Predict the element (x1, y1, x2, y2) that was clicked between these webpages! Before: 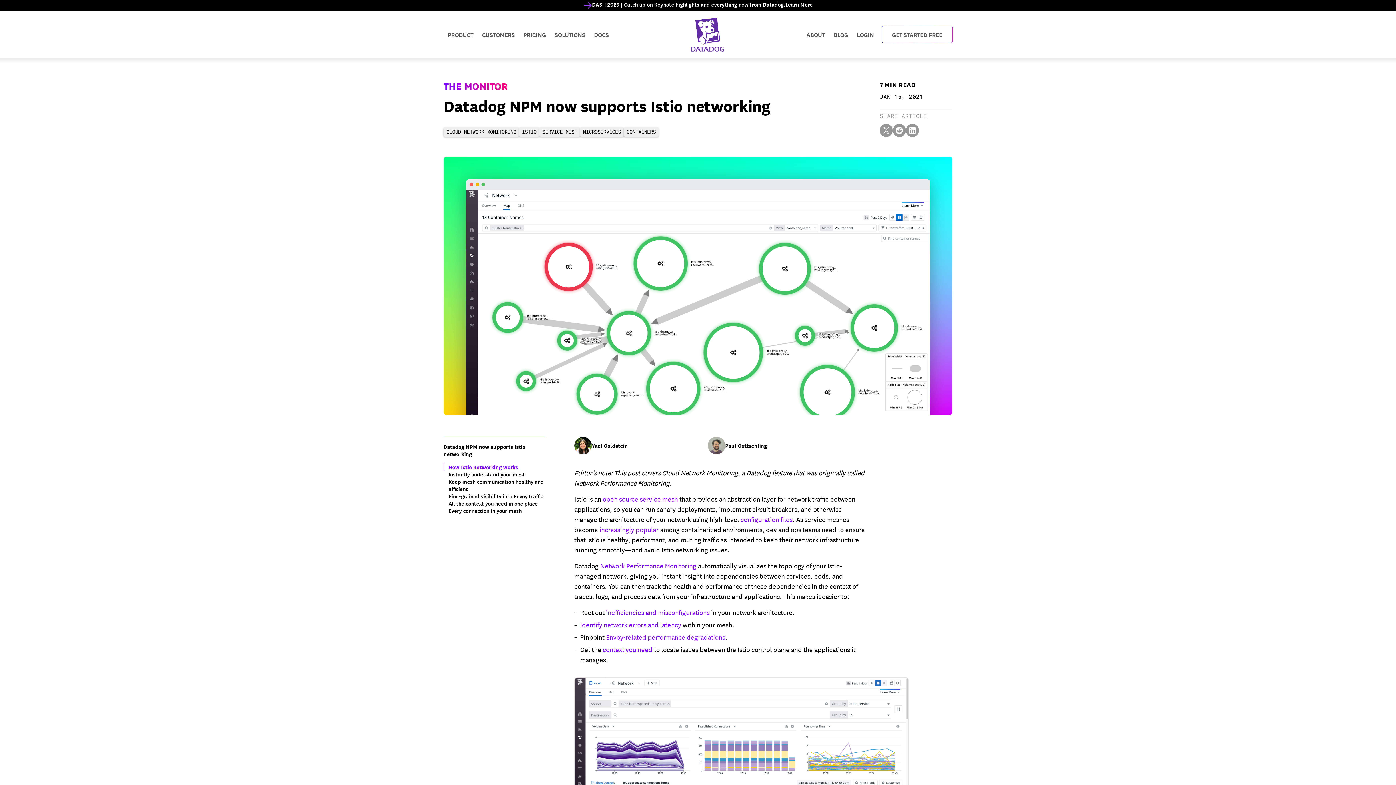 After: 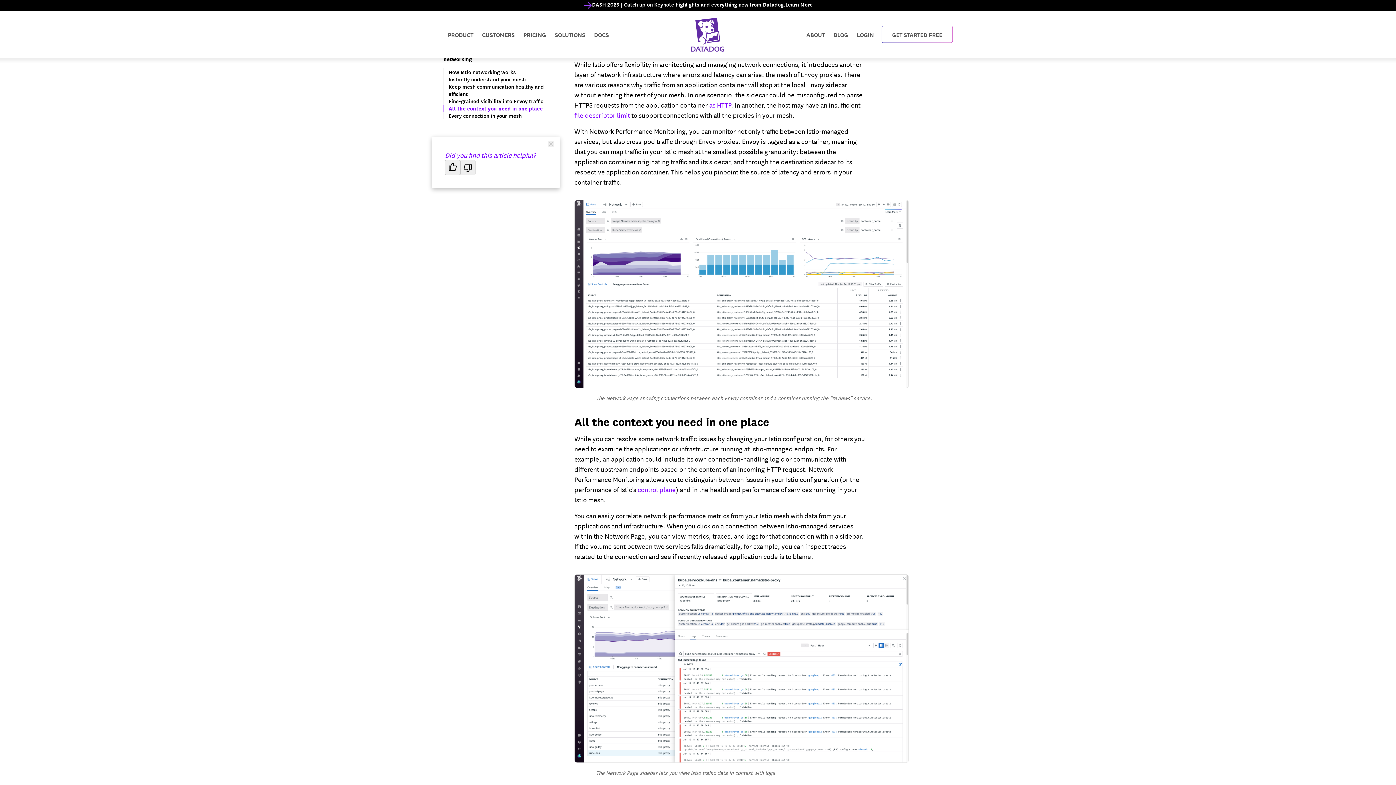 Action: label: Envoy-related performance degradations bbox: (606, 632, 725, 641)